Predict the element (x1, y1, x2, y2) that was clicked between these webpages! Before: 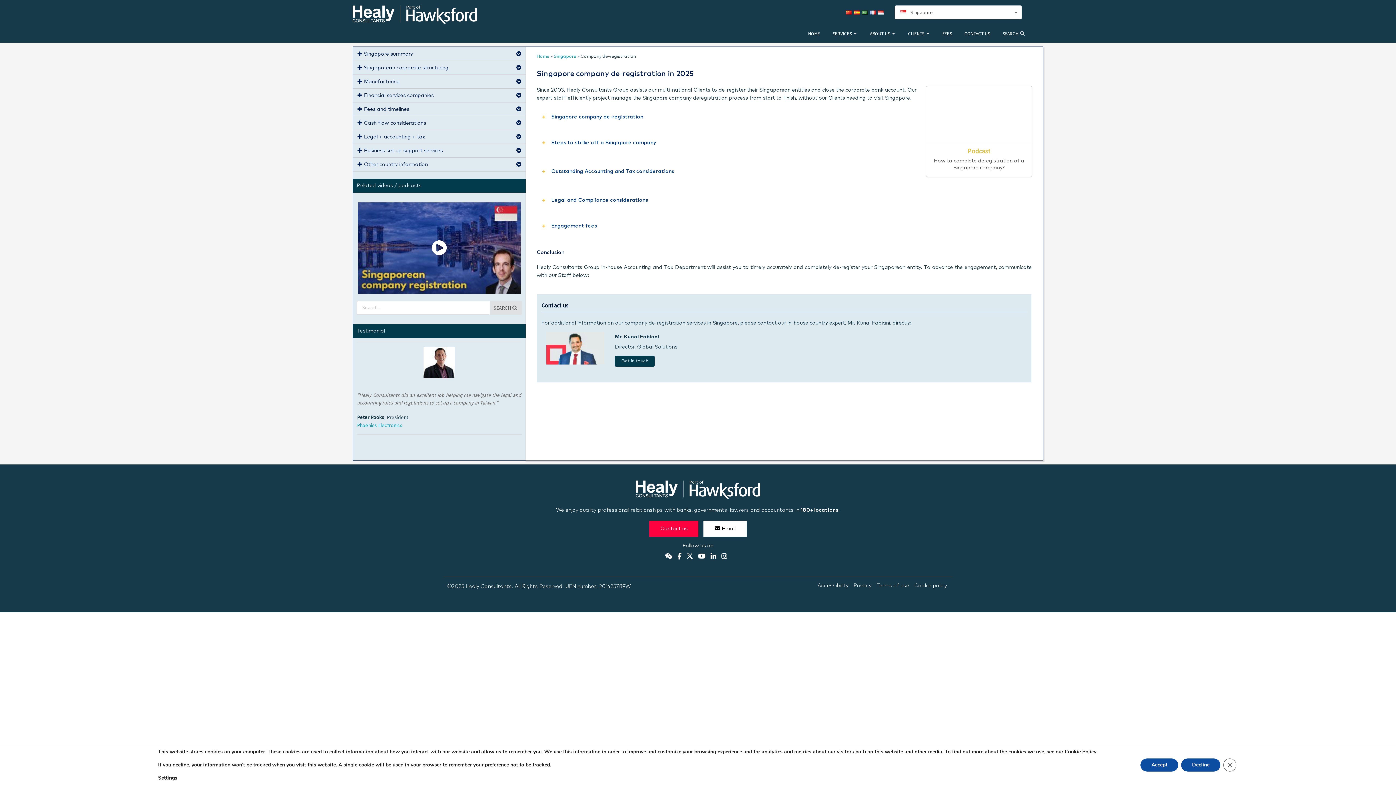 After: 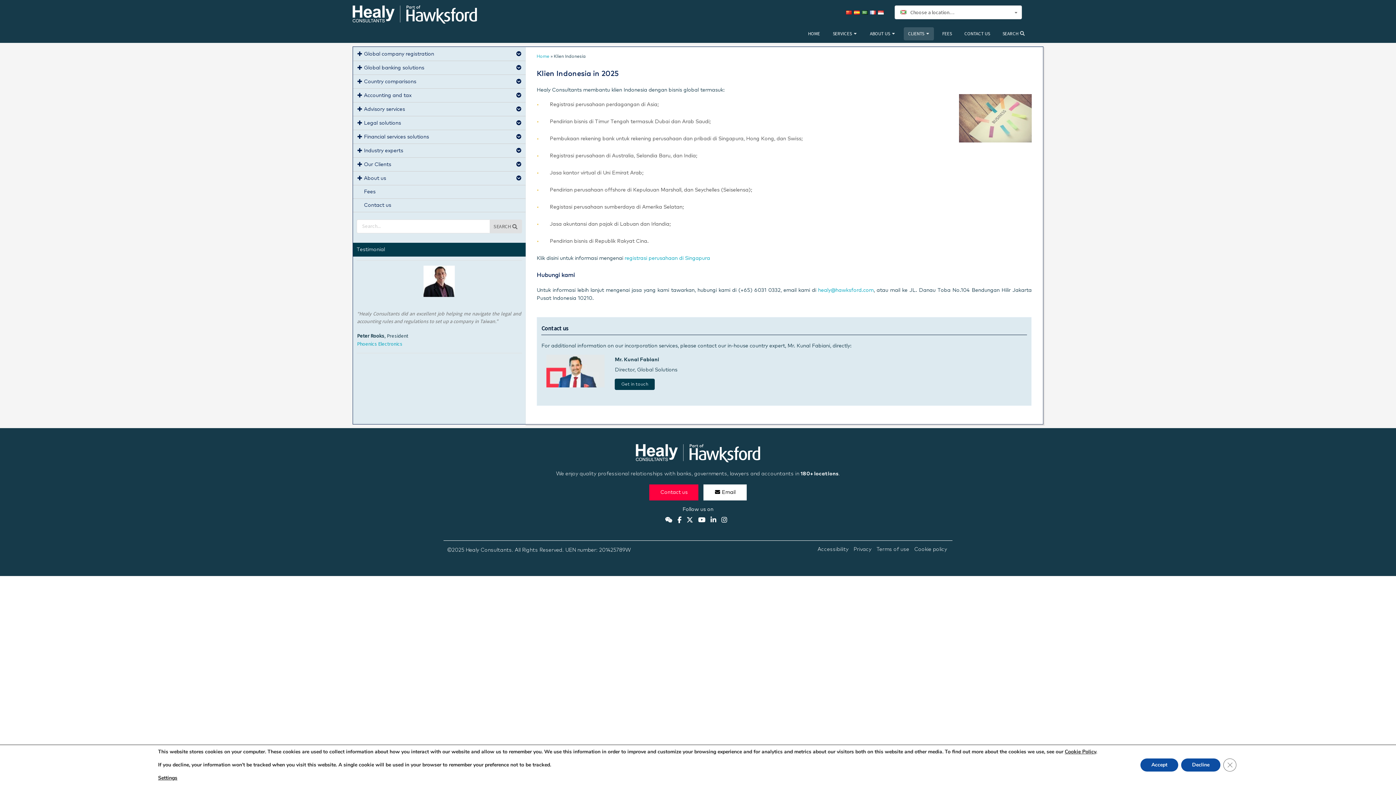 Action: bbox: (878, 10, 886, 14)